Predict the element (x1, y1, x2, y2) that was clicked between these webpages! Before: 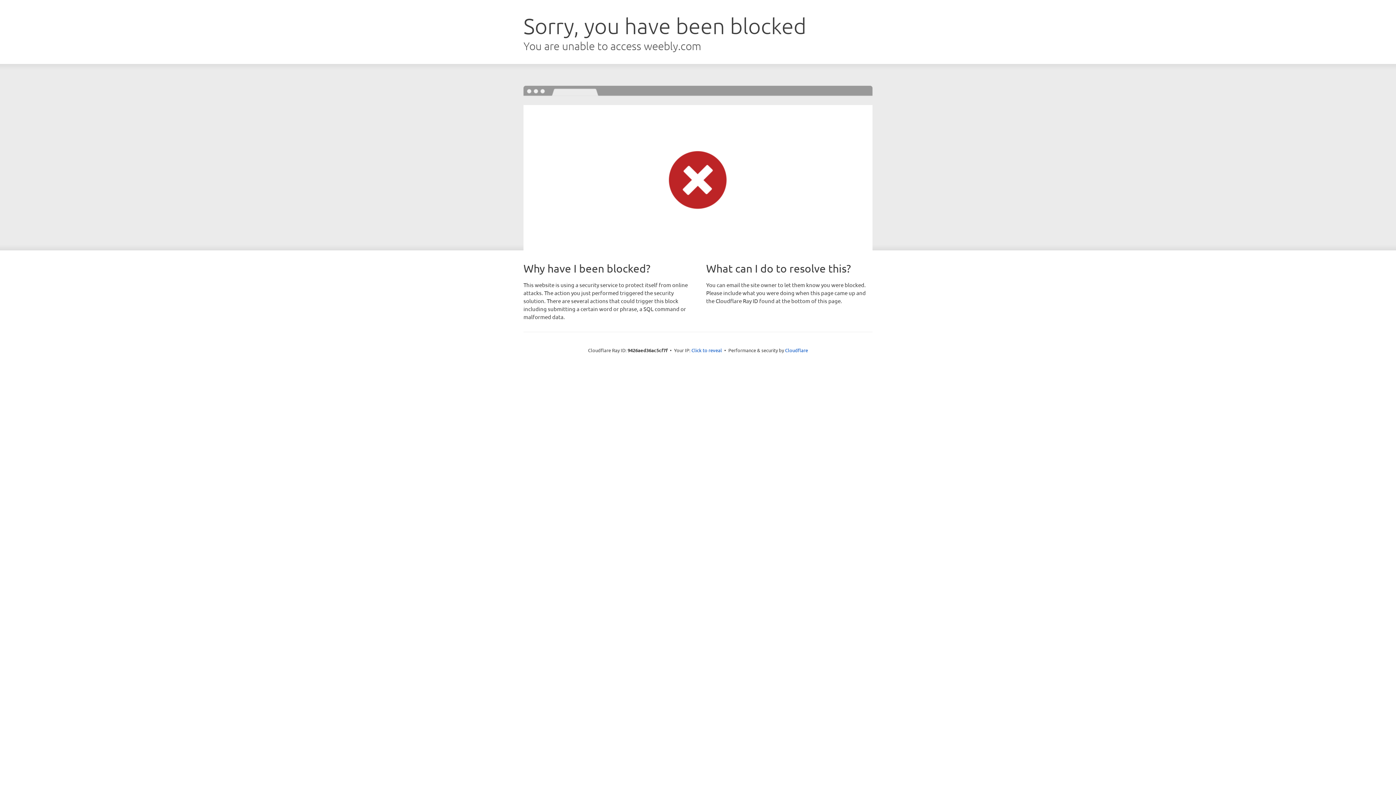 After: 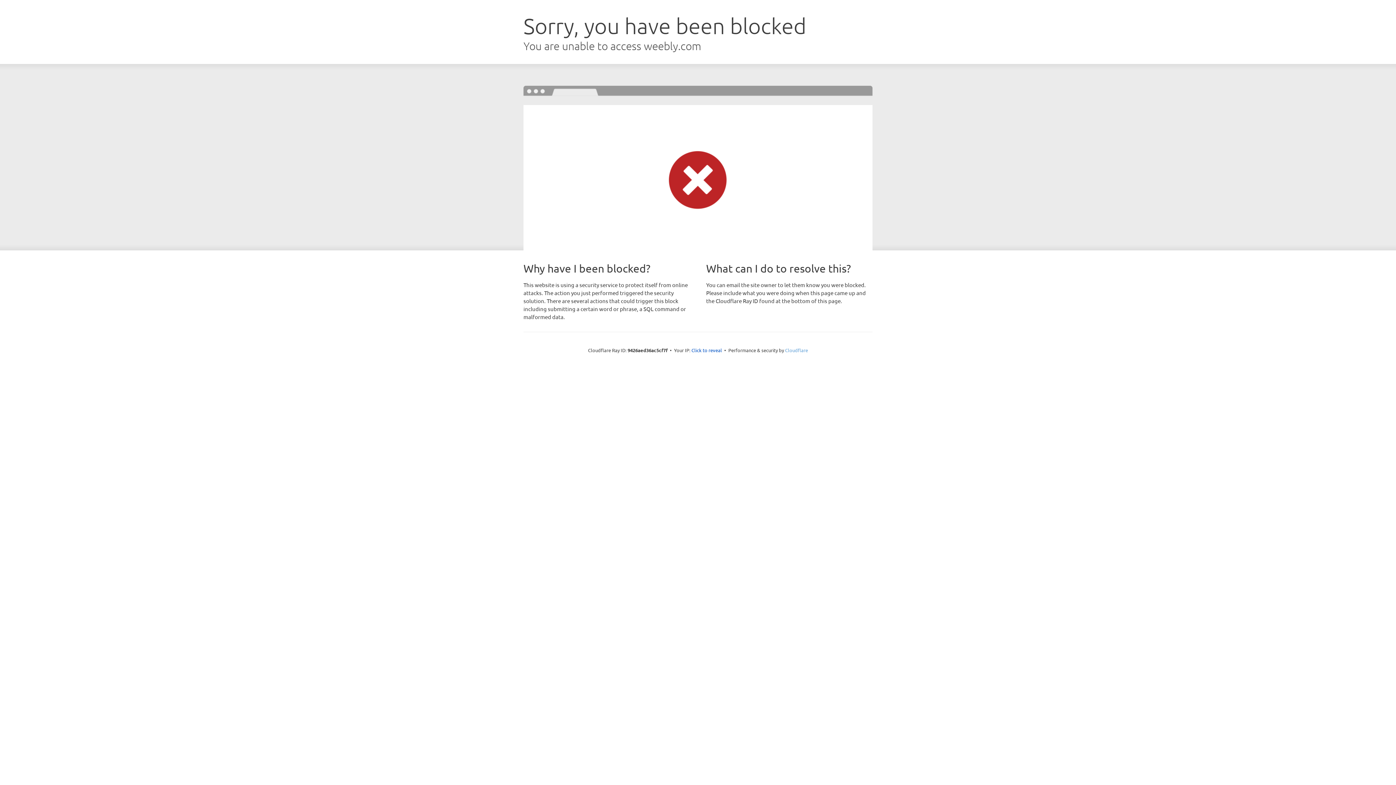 Action: label: Cloudflare bbox: (785, 347, 808, 353)